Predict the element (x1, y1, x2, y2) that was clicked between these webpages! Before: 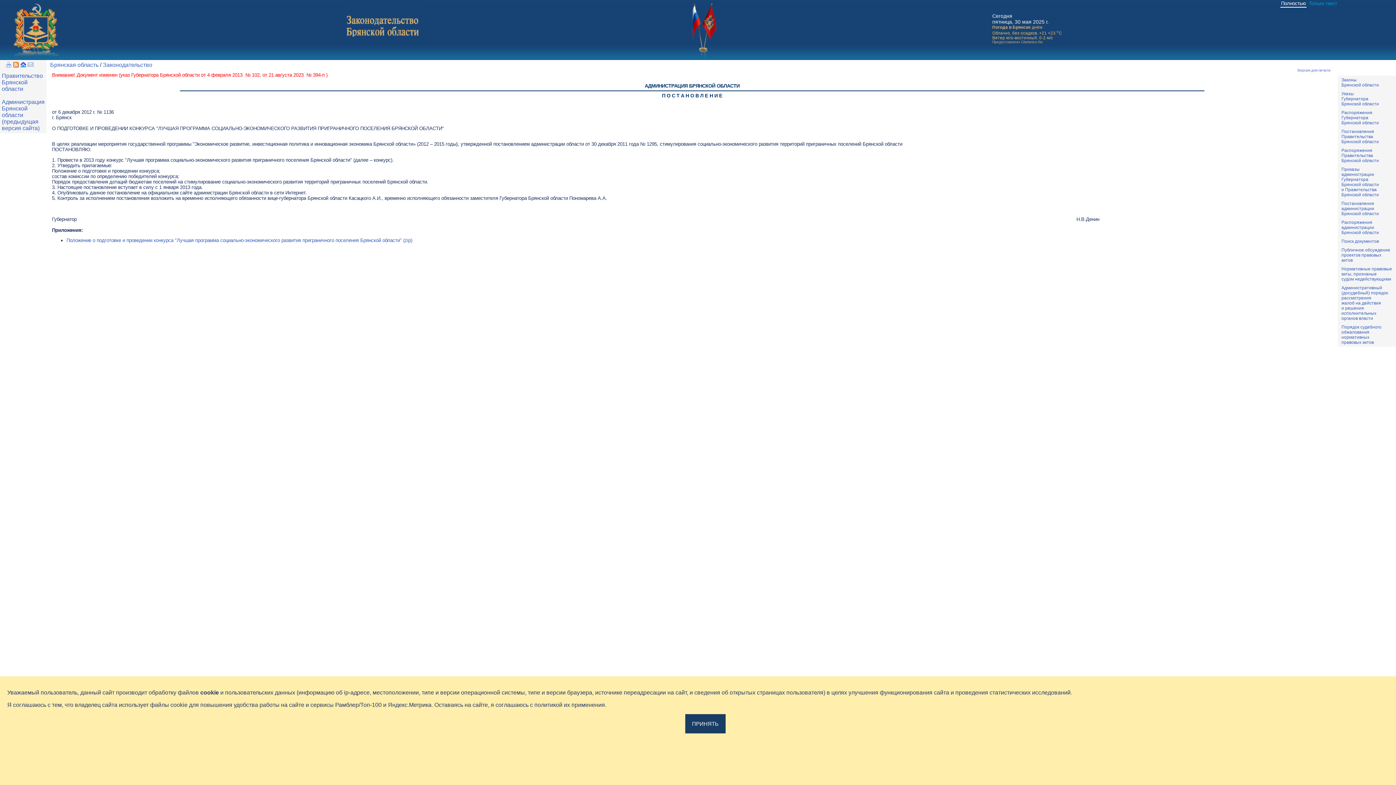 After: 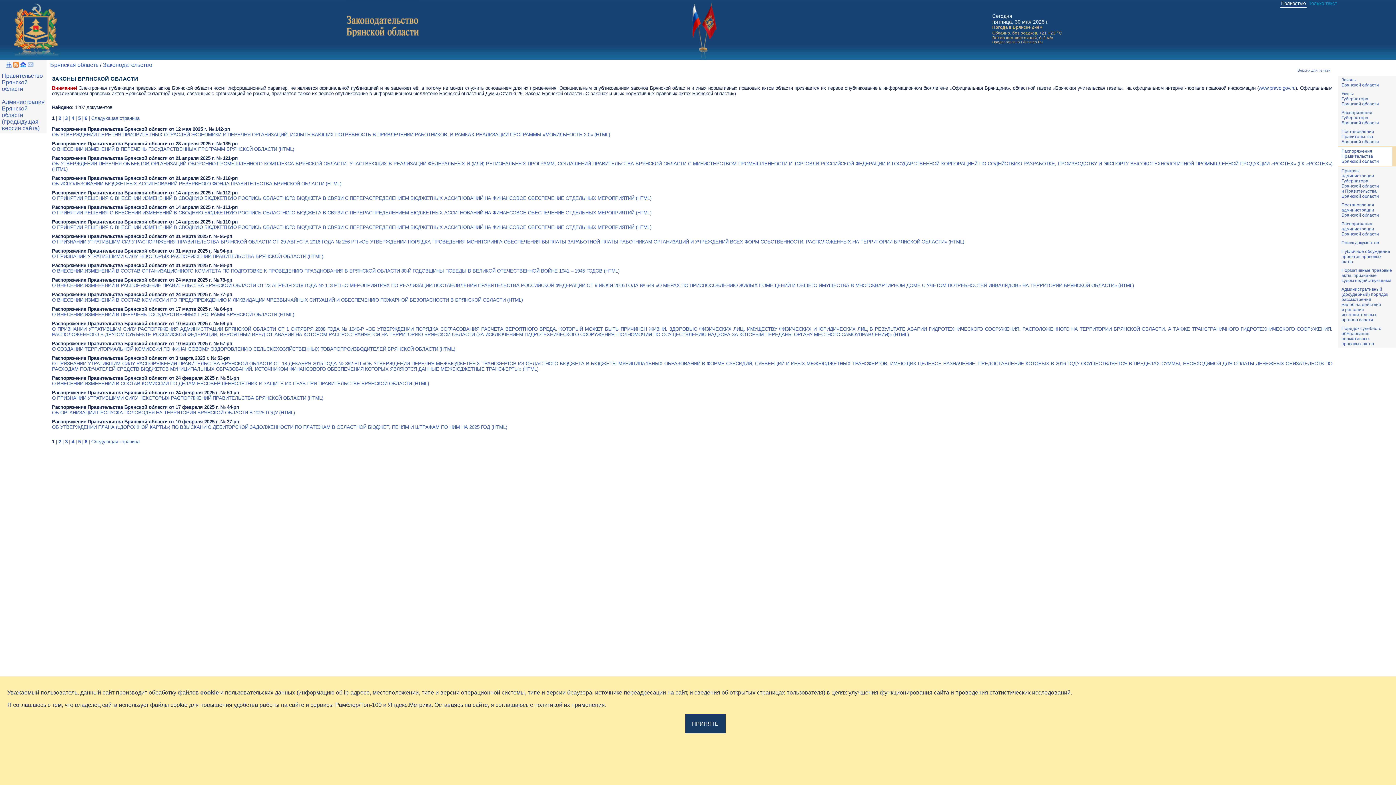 Action: label: Распоряжения
Правительства
Брянской области bbox: (1341, 148, 1379, 163)